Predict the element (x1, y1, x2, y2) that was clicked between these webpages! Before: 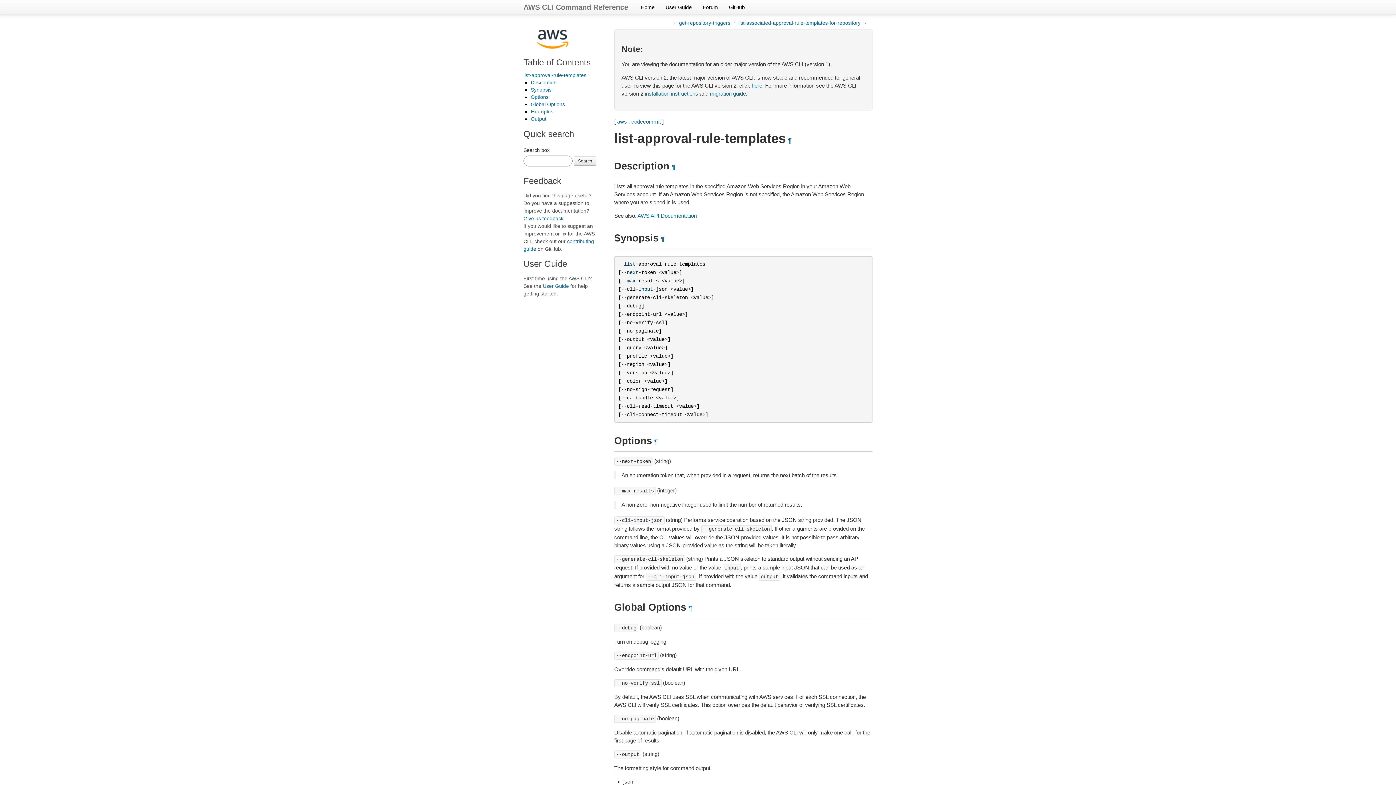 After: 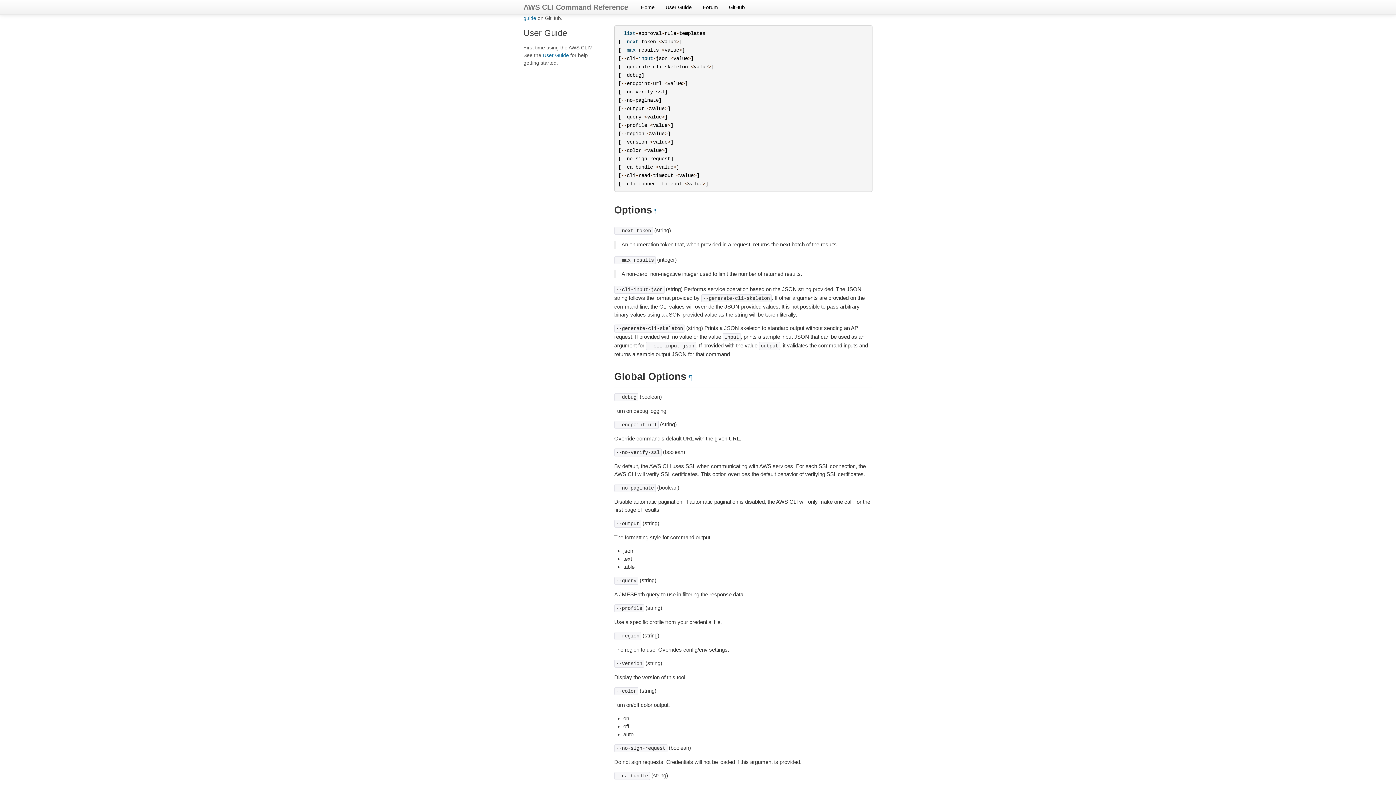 Action: bbox: (530, 86, 551, 92) label: Synopsis